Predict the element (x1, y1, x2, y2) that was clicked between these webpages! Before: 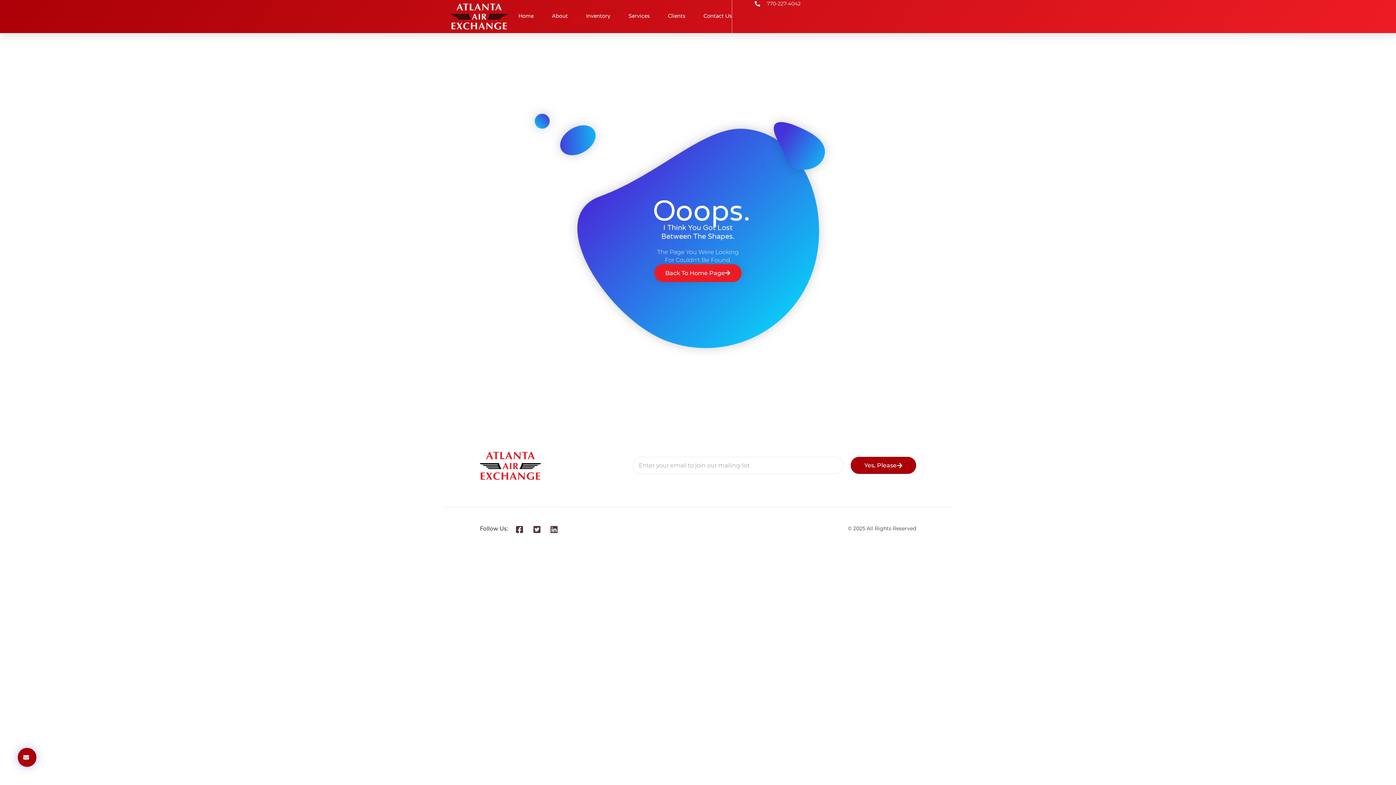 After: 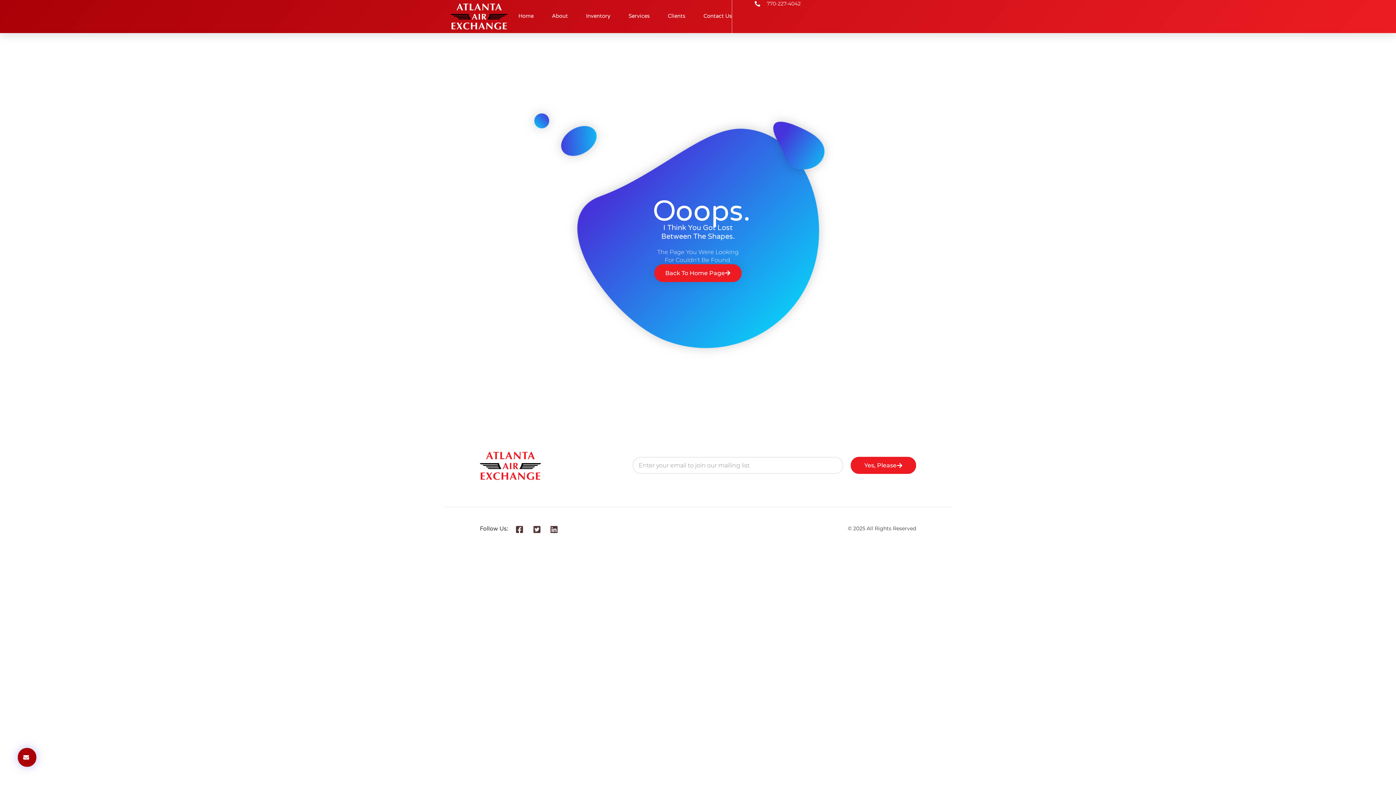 Action: label: Yes, Please bbox: (850, 457, 916, 474)